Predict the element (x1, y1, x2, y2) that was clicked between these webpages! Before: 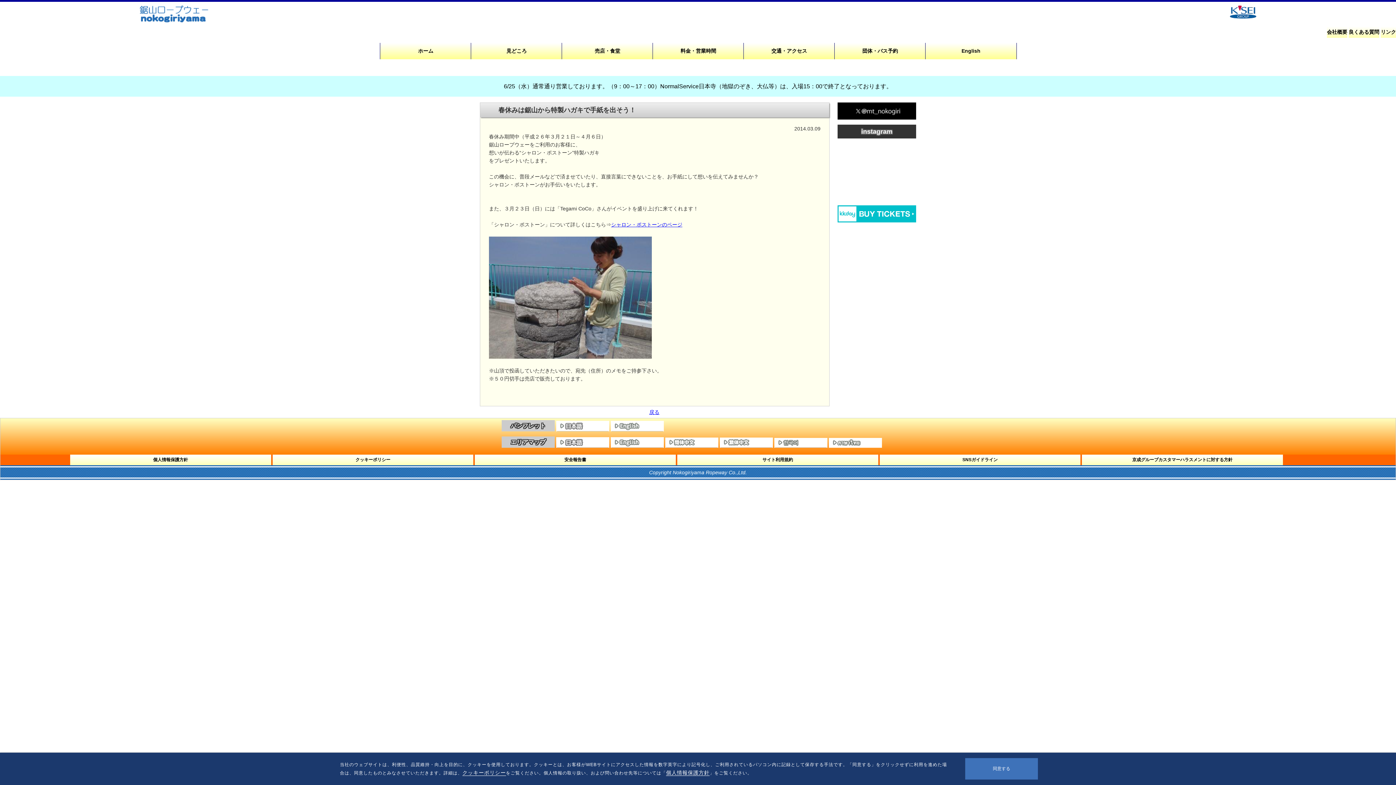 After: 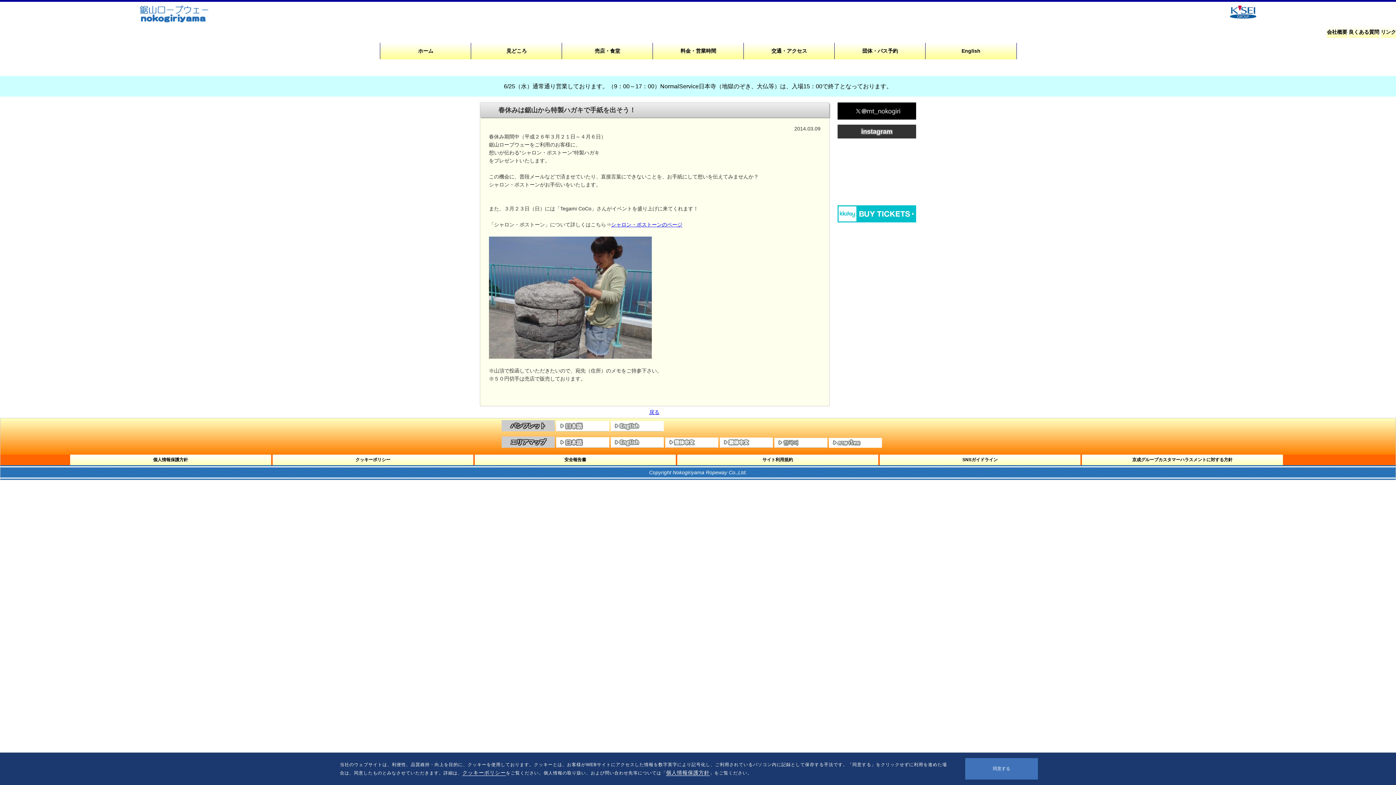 Action: bbox: (665, 438, 718, 444)